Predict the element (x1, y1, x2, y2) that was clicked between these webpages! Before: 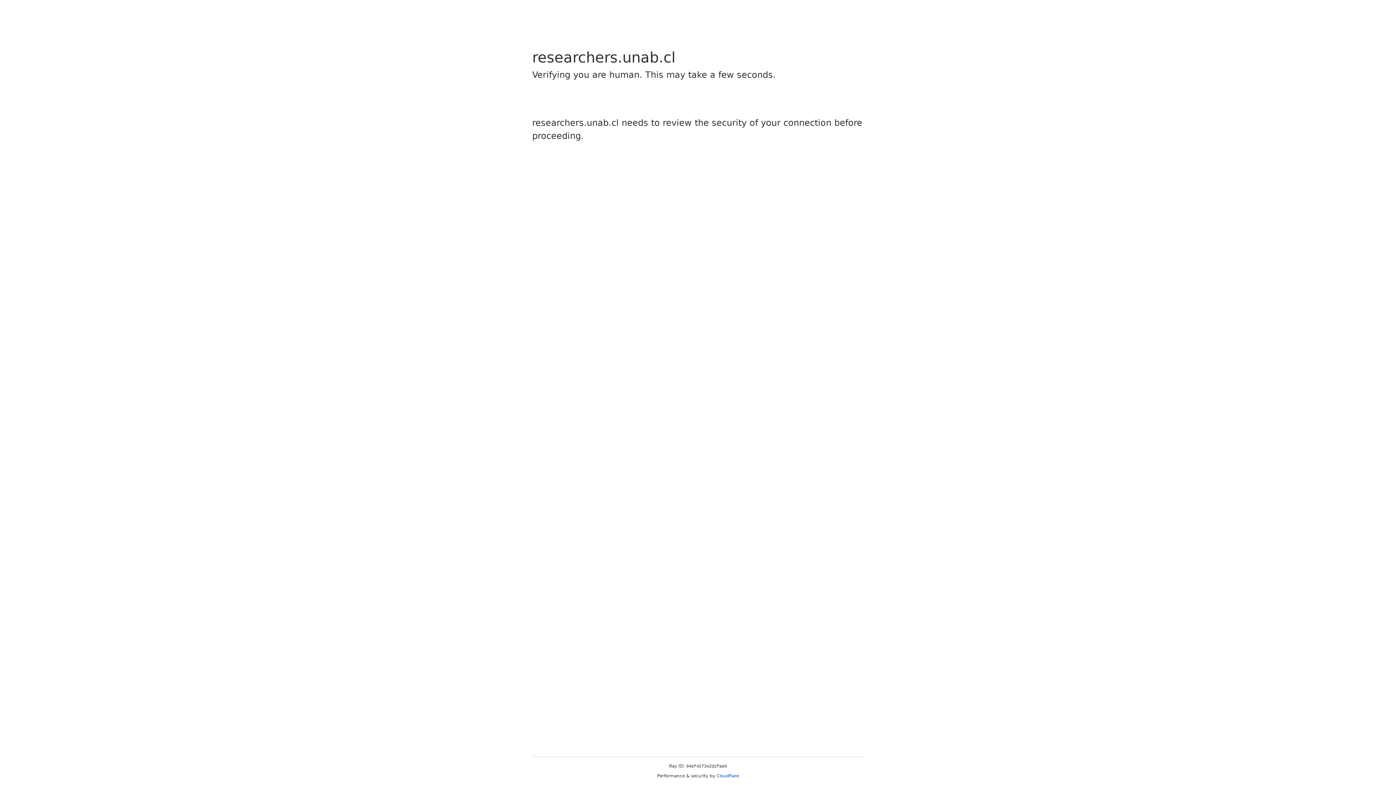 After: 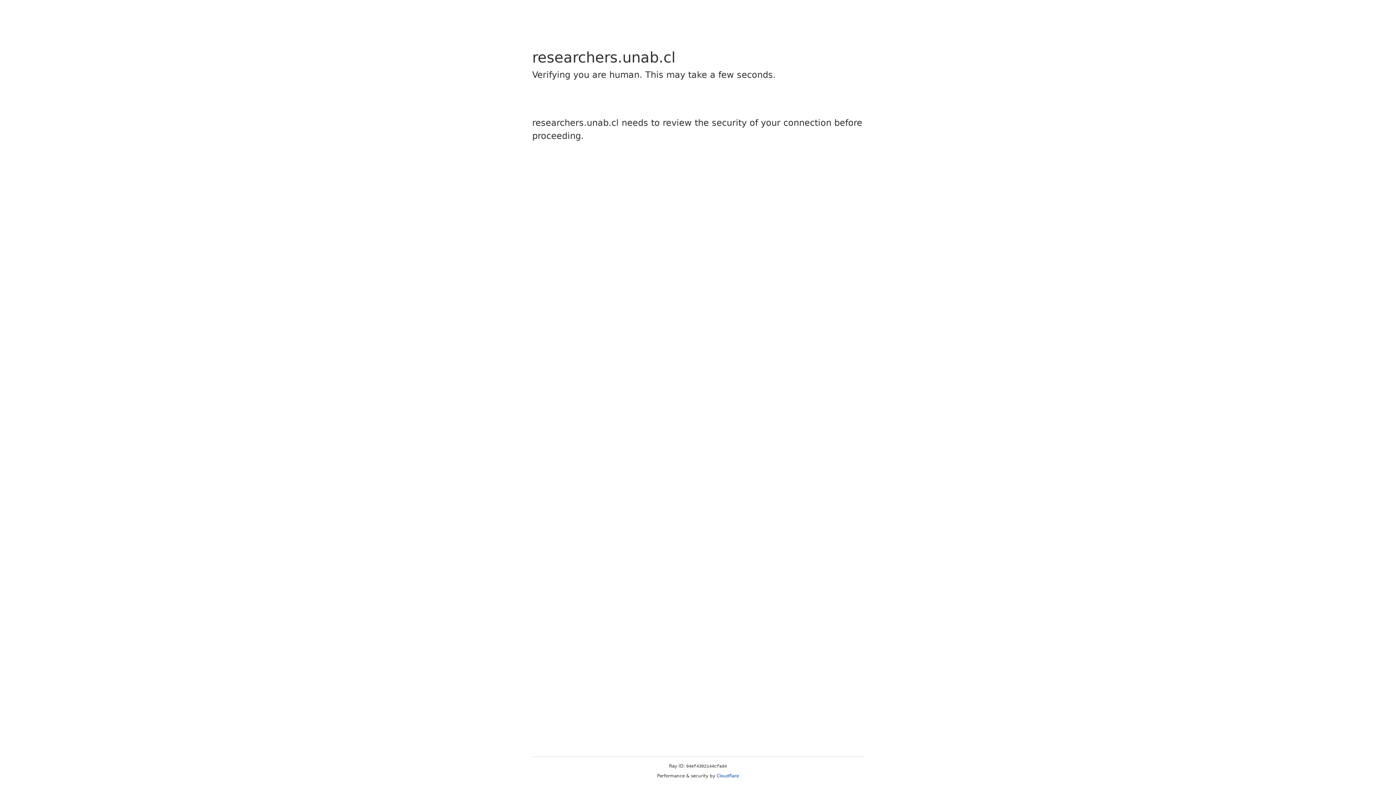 Action: bbox: (716, 773, 739, 778) label: Cloudflare